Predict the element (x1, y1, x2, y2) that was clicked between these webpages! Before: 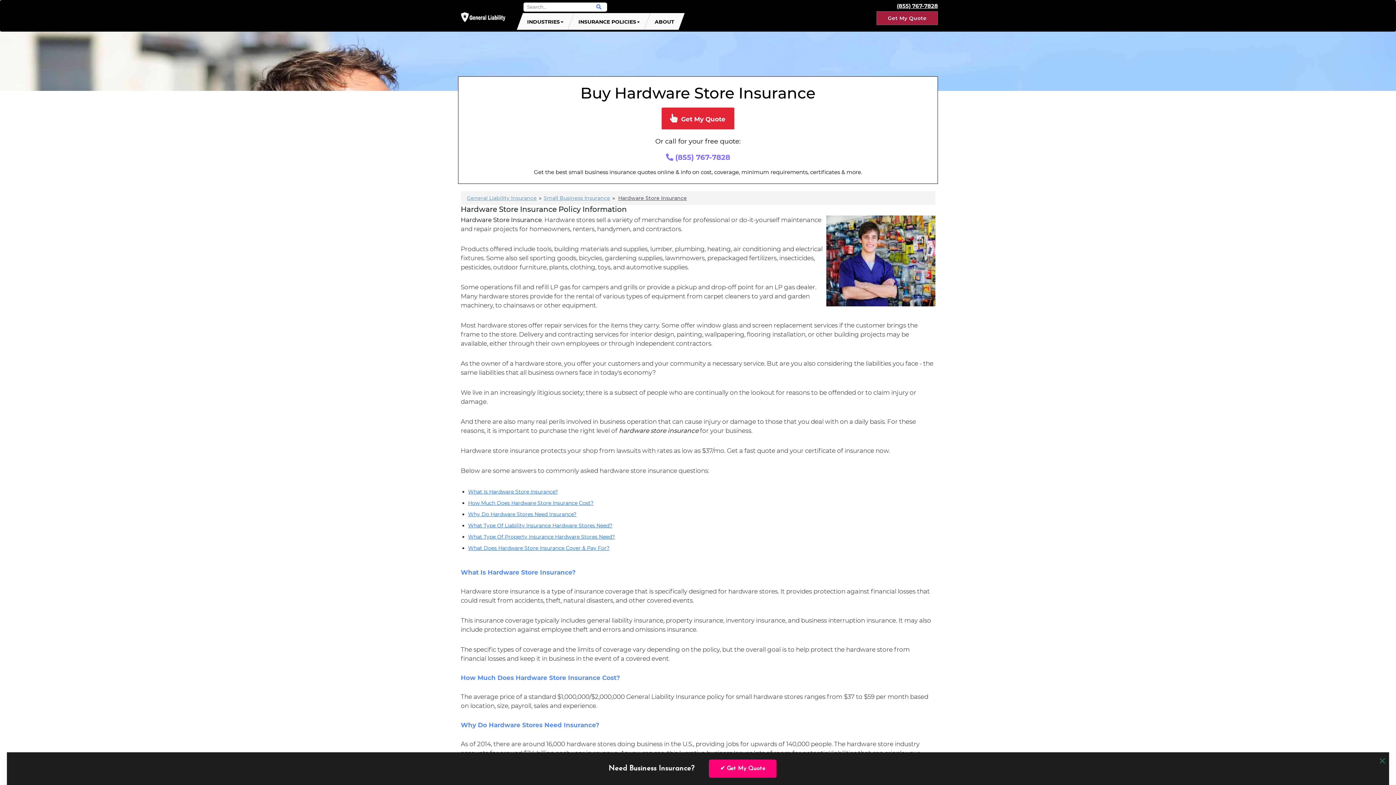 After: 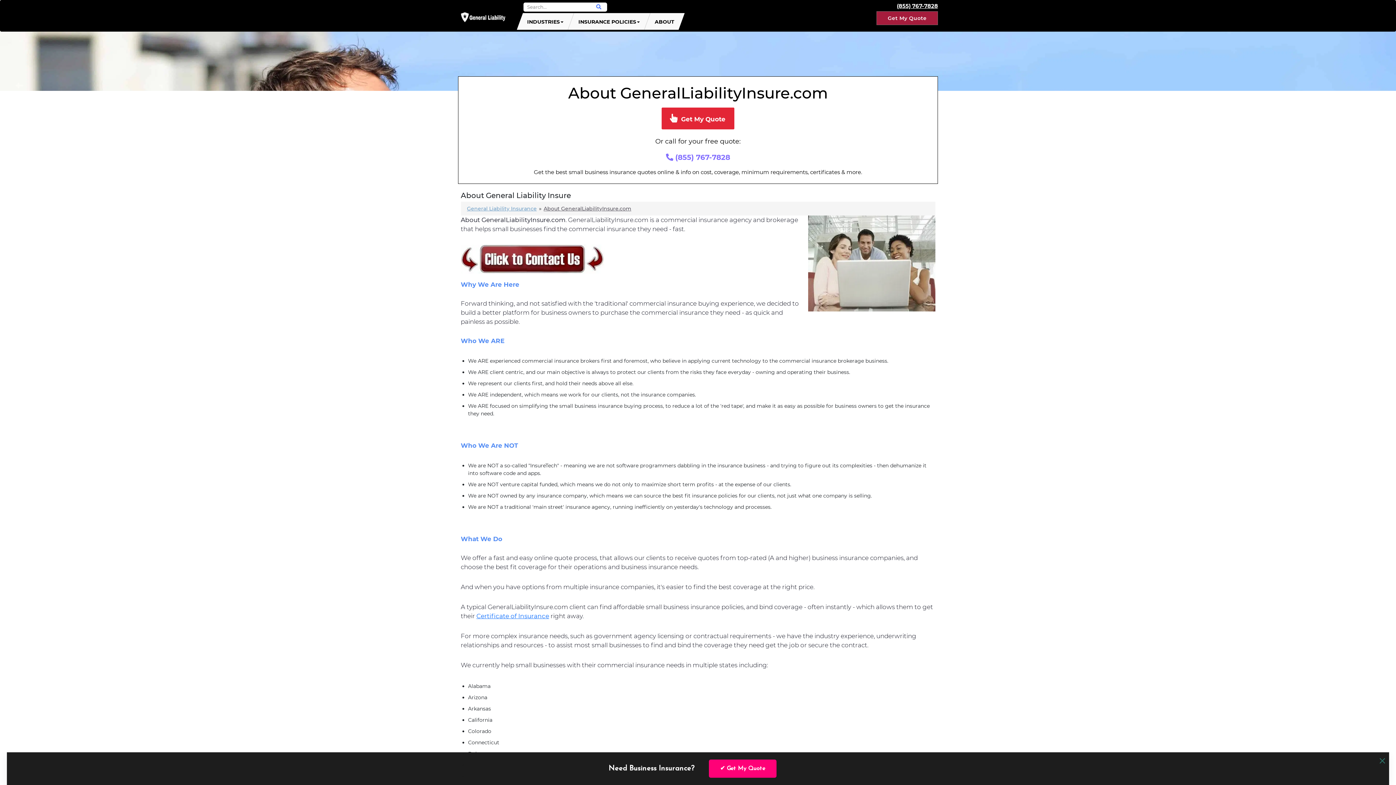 Action: label: ABOUT bbox: (651, 13, 678, 29)